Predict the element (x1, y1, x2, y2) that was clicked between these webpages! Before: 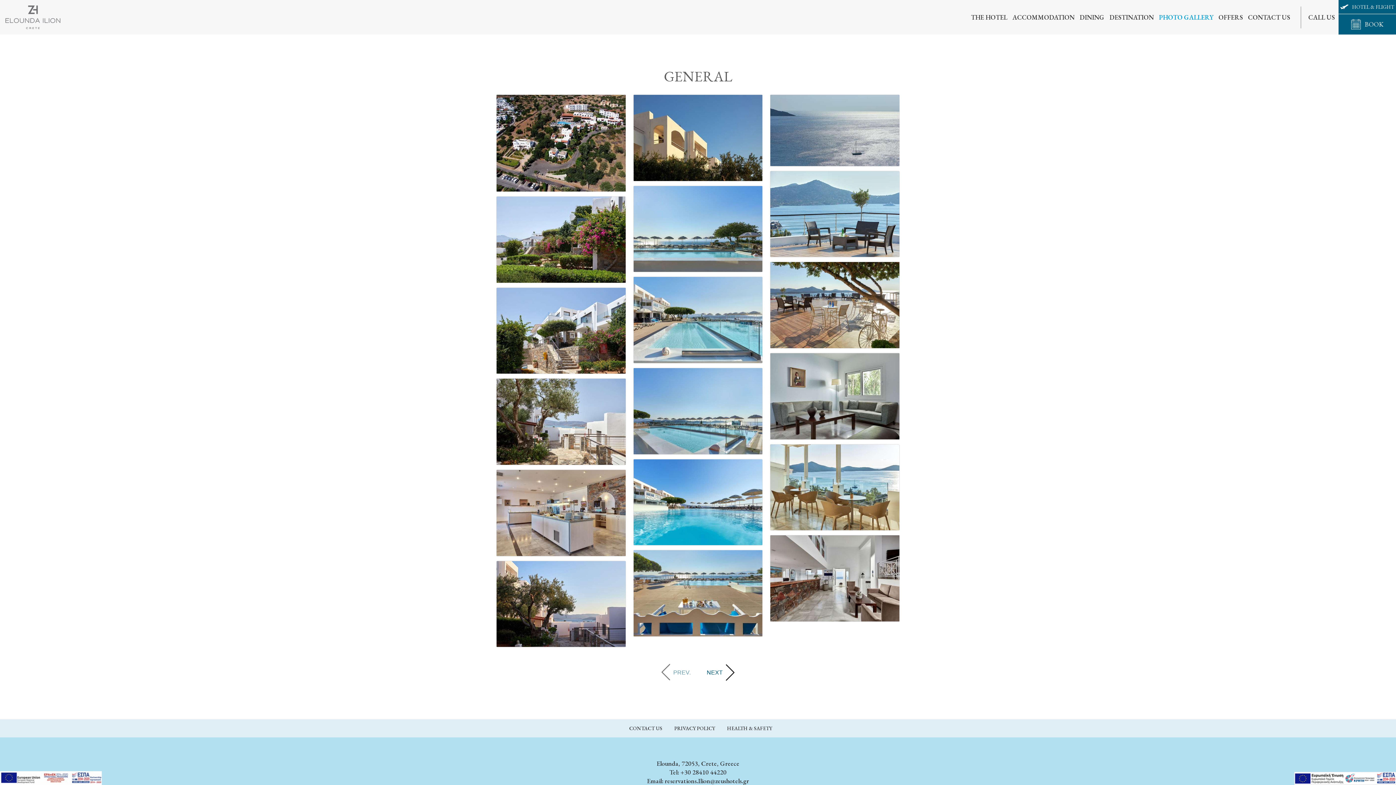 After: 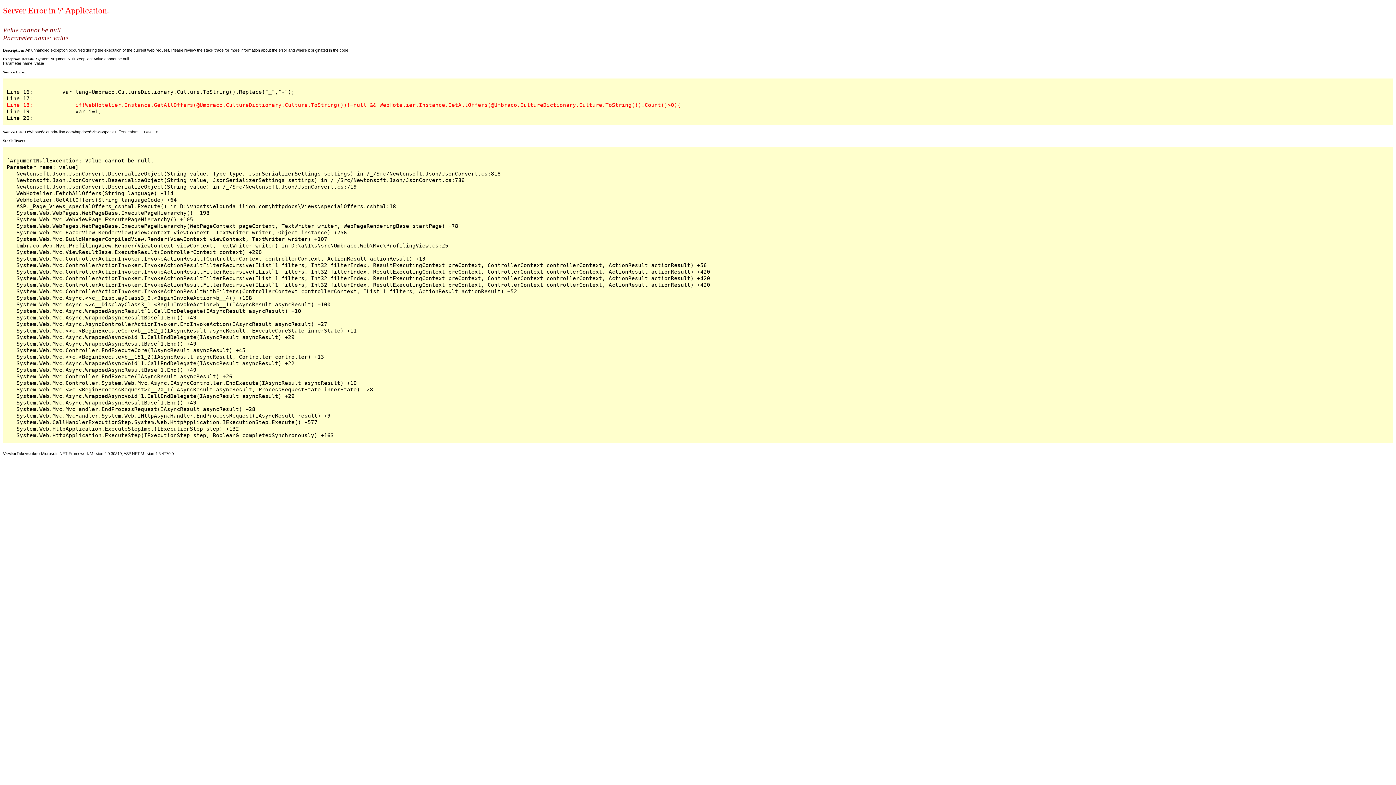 Action: label: OFFERS bbox: (1218, 12, 1243, 21)